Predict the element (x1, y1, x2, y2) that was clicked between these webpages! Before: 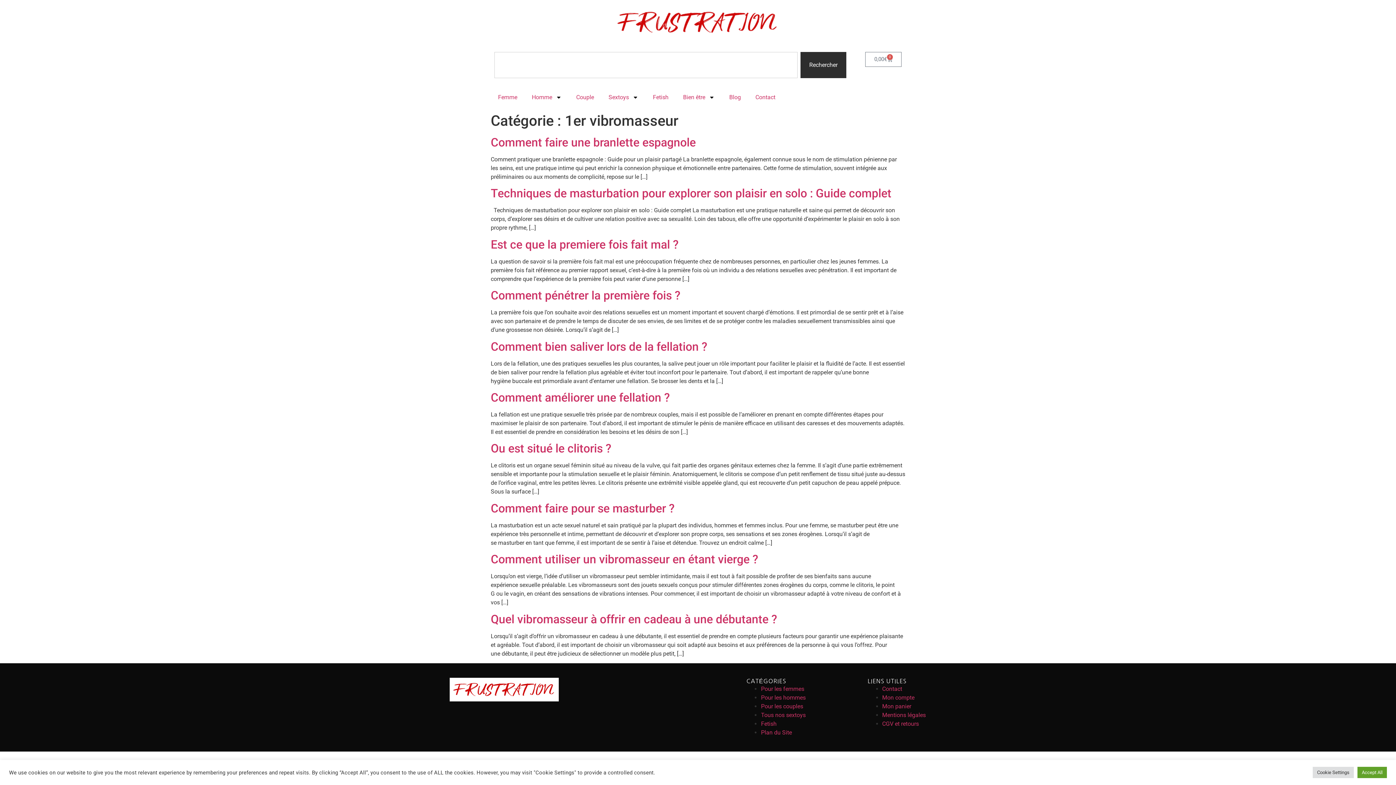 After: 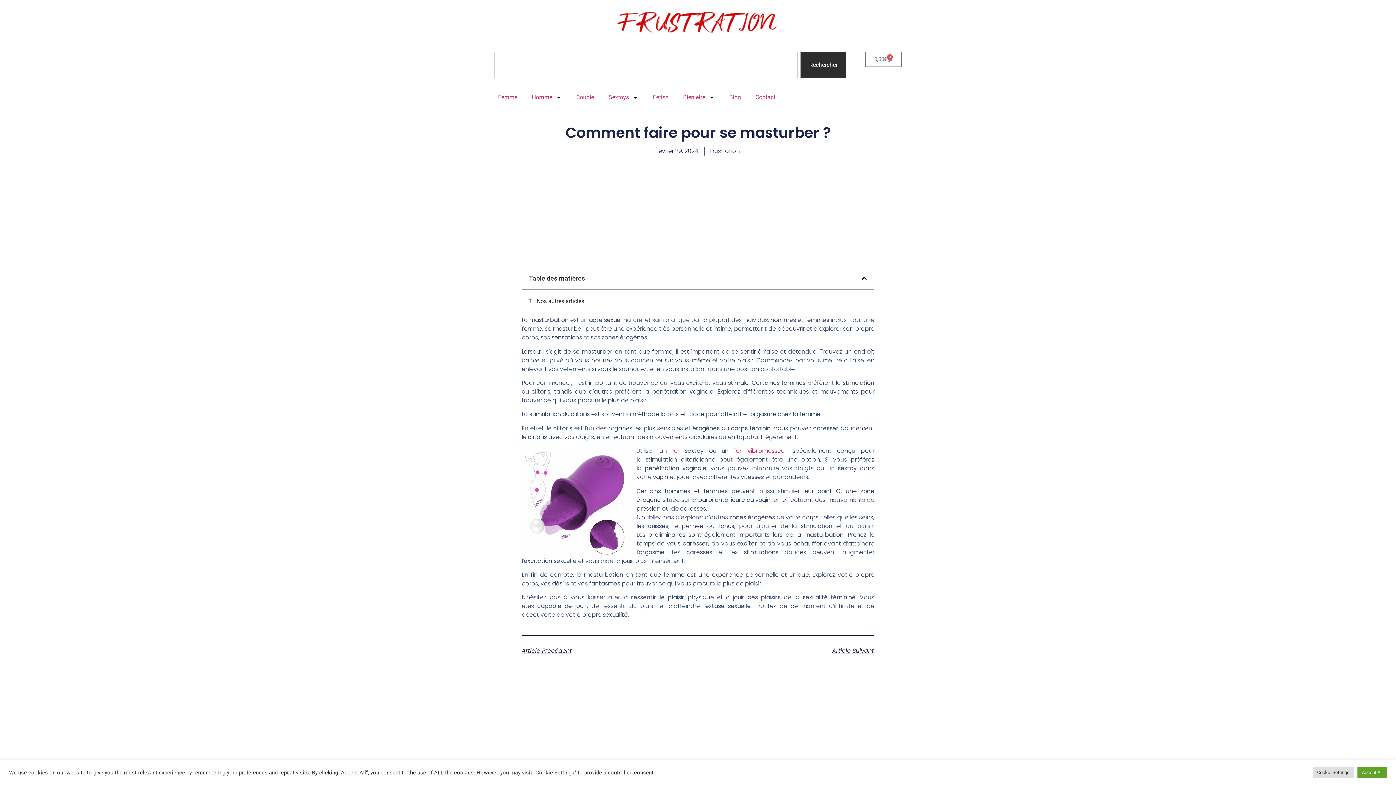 Action: label: Comment faire pour se masturber ? bbox: (490, 501, 674, 515)